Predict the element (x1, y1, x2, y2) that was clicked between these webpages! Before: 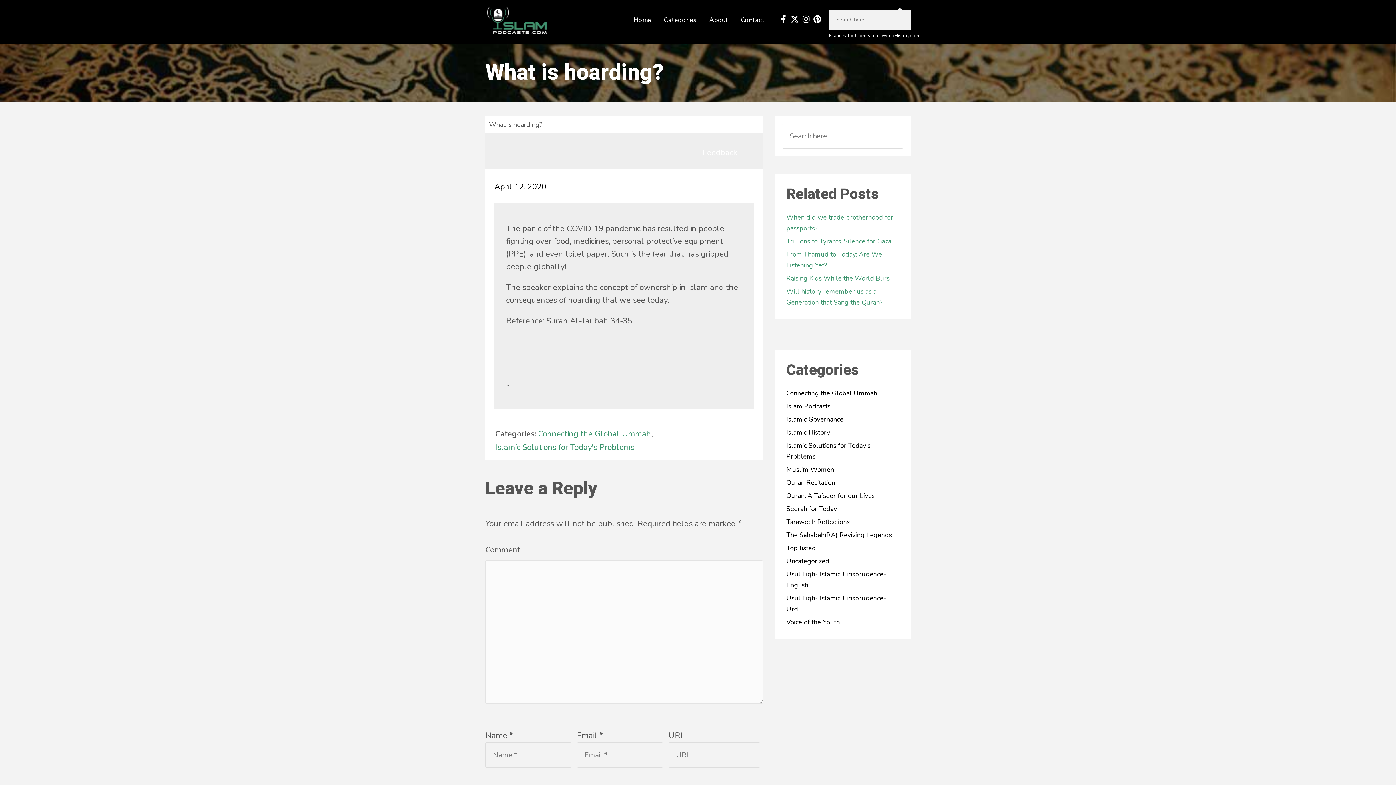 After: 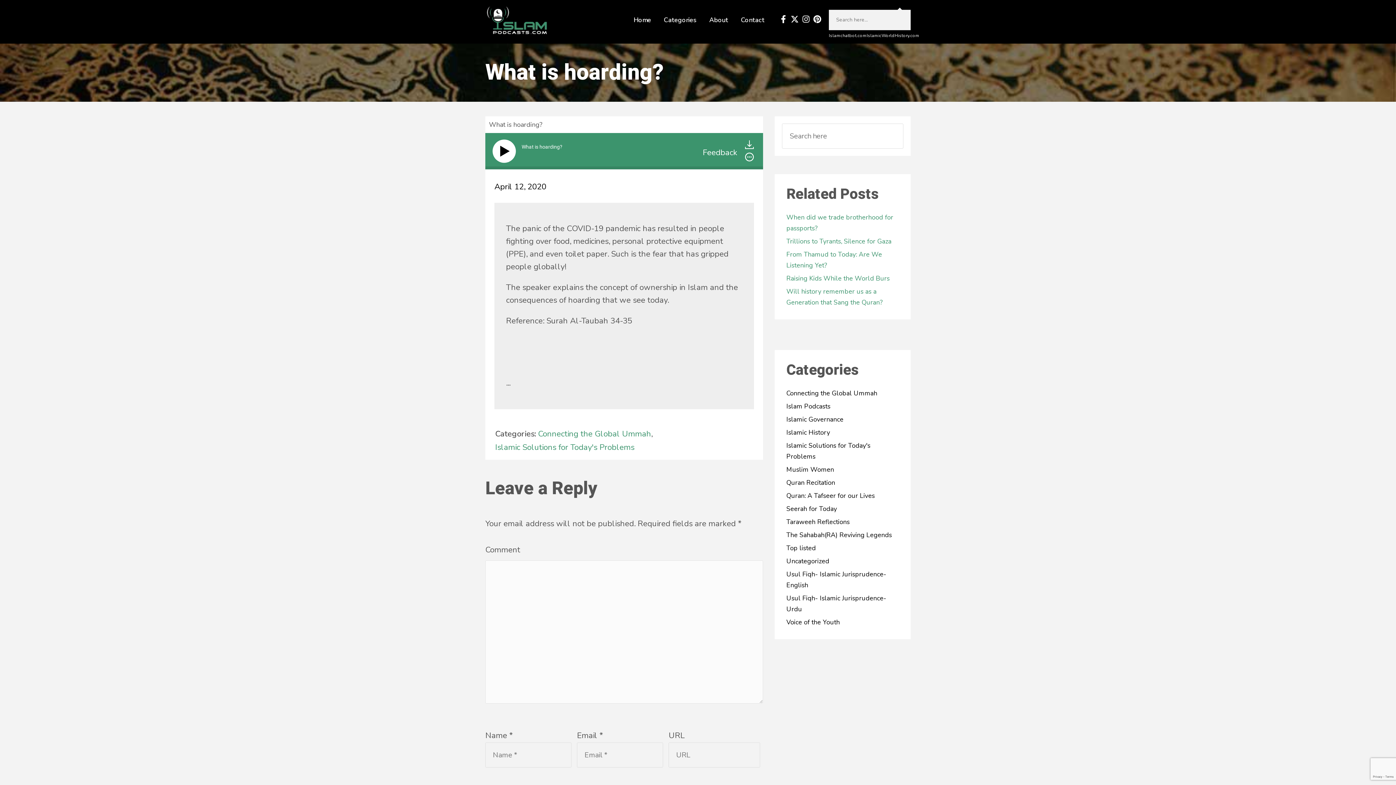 Action: label: Islamic Governance bbox: (786, 409, 843, 429)